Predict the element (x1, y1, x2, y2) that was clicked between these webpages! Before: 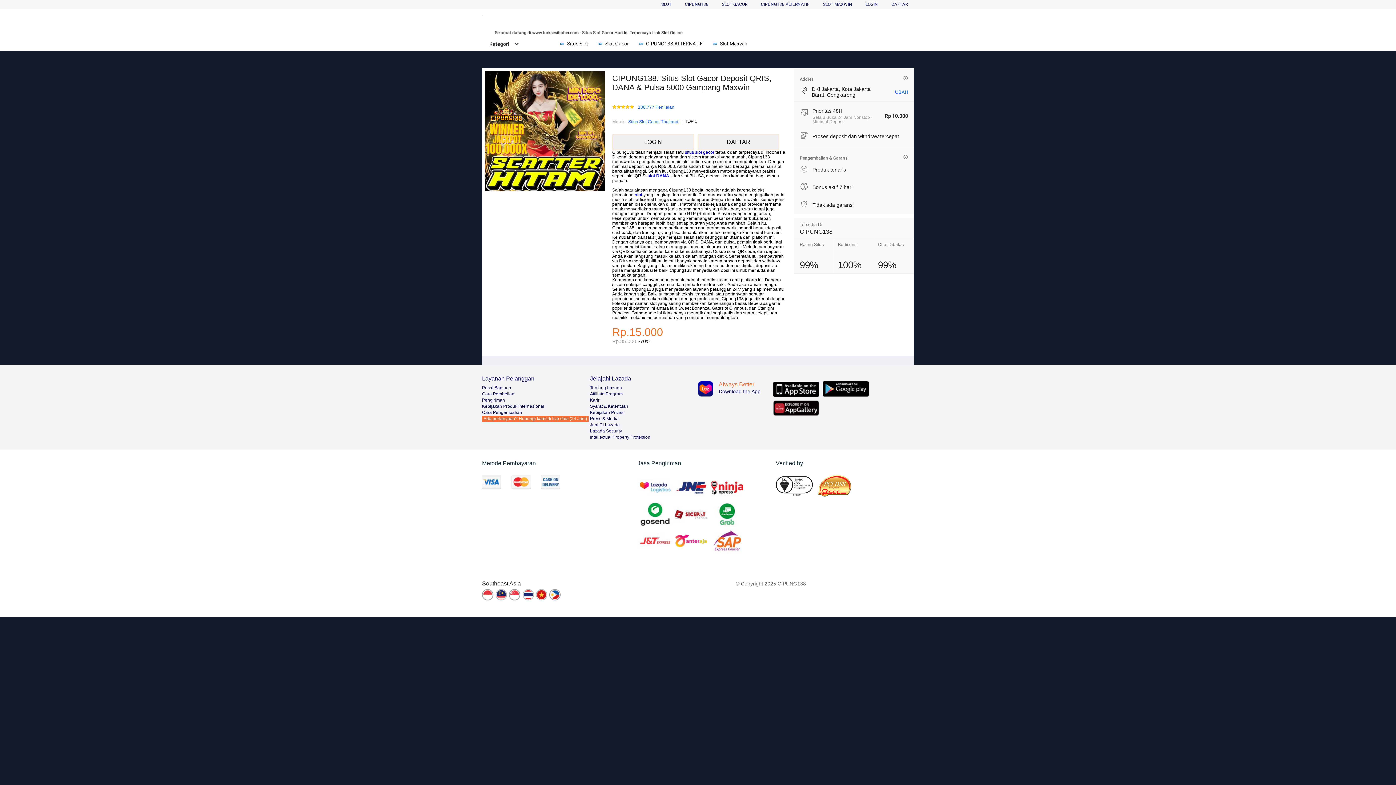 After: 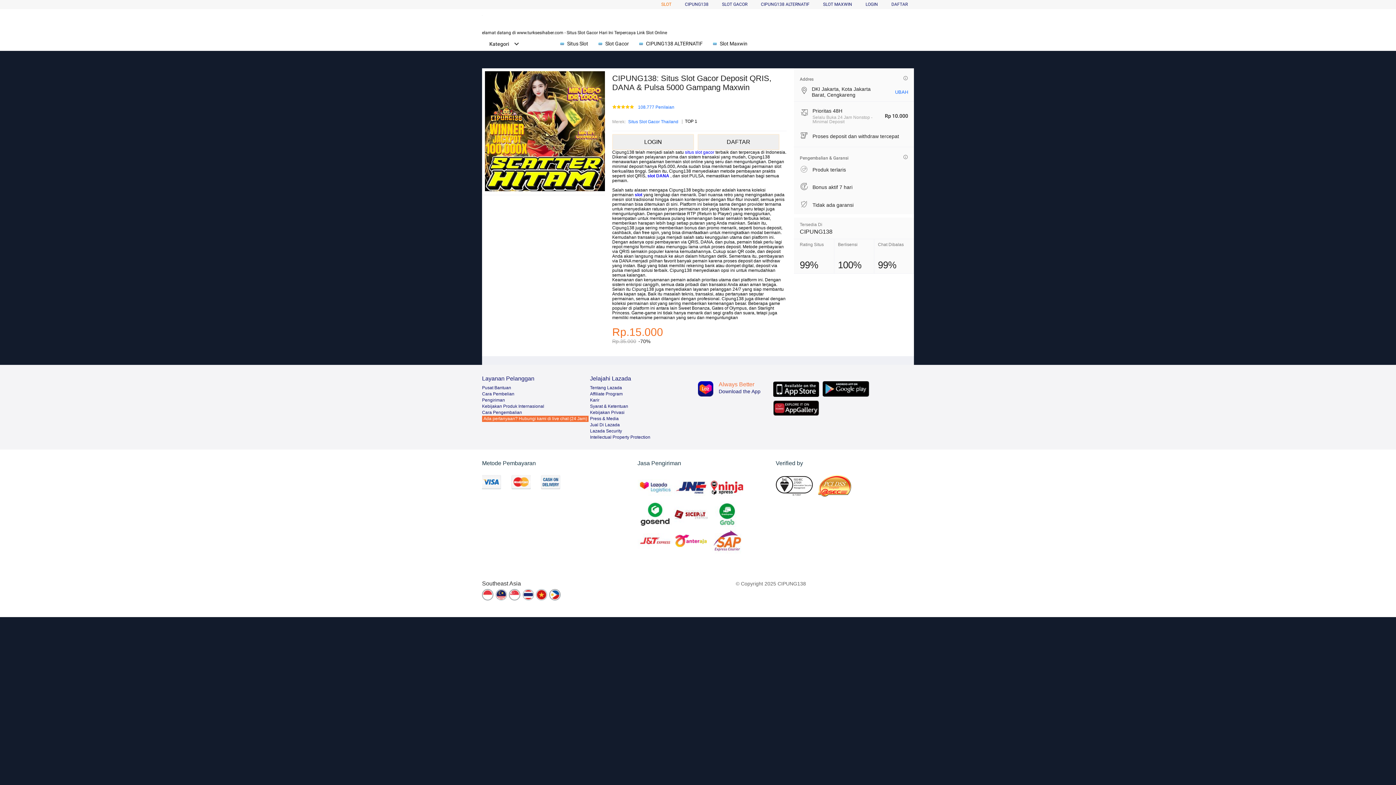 Action: bbox: (661, 1, 671, 6) label: SLOT